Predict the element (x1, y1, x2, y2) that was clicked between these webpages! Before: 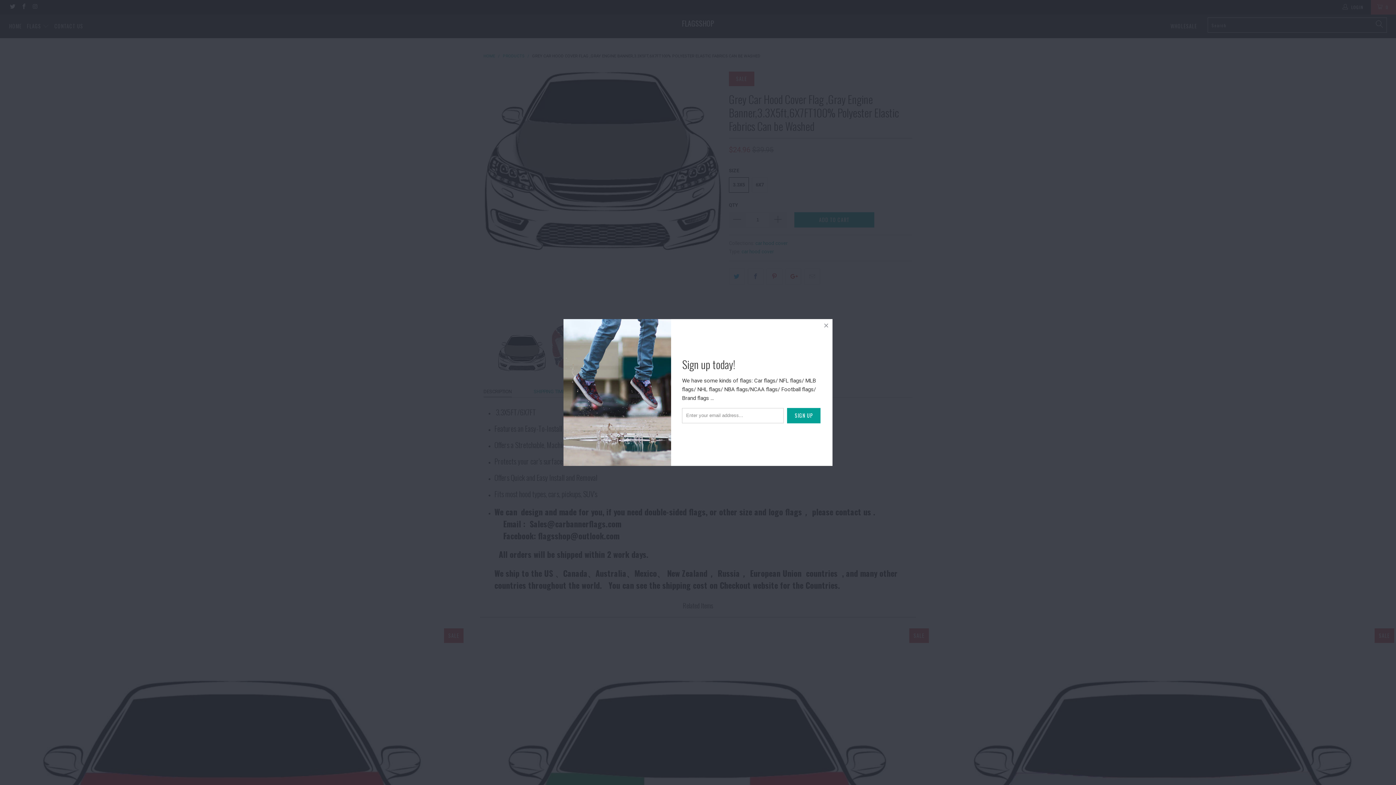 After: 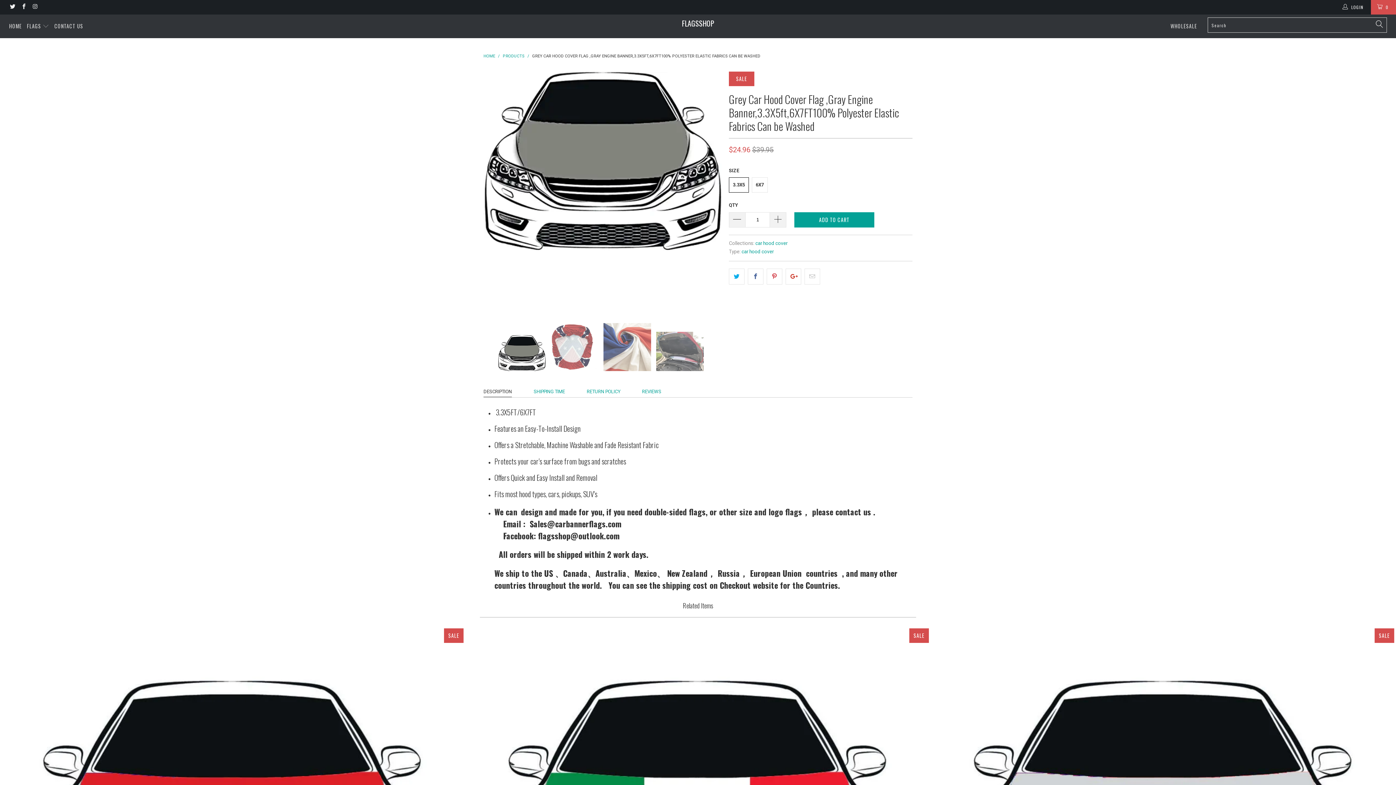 Action: bbox: (820, 319, 832, 332)